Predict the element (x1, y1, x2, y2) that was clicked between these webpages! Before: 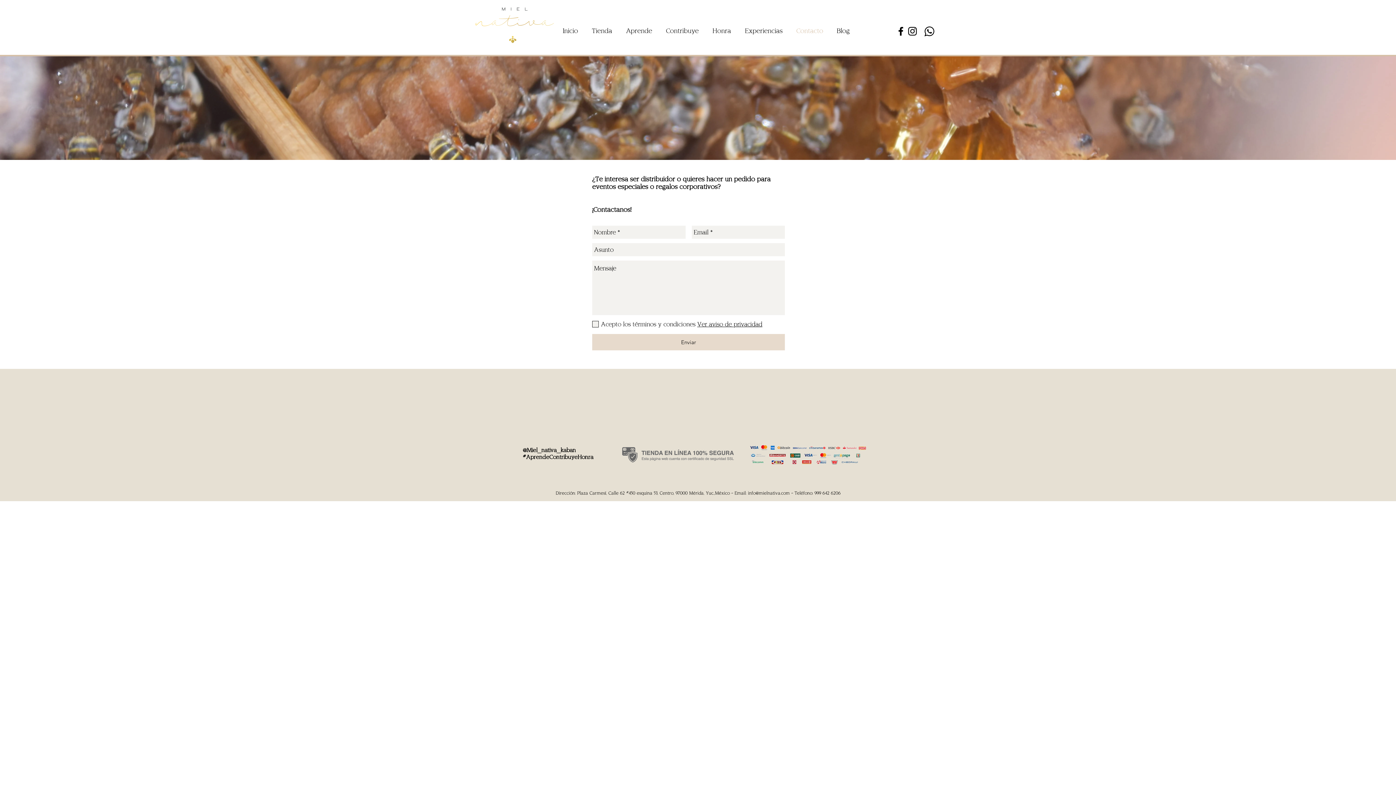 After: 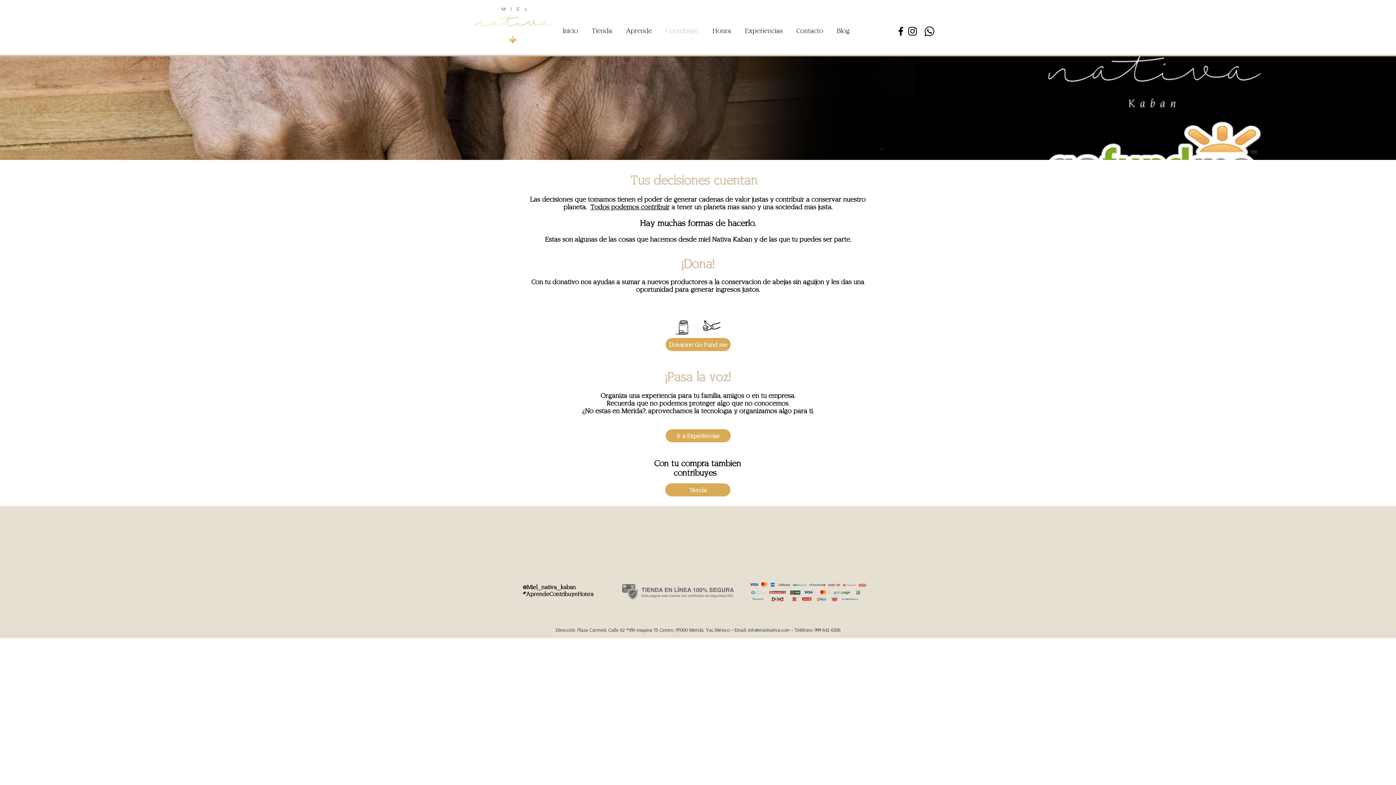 Action: label: Contribuye bbox: (659, 21, 705, 40)